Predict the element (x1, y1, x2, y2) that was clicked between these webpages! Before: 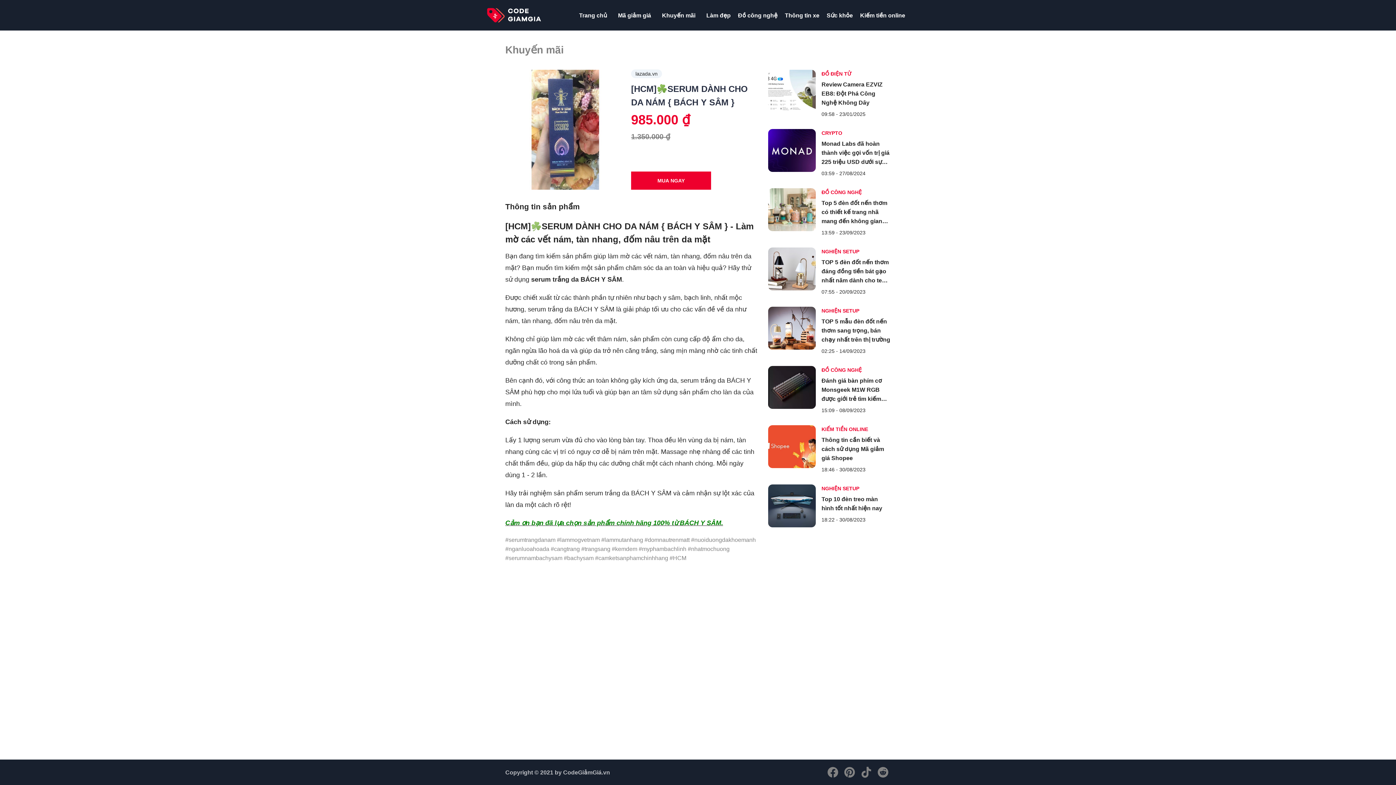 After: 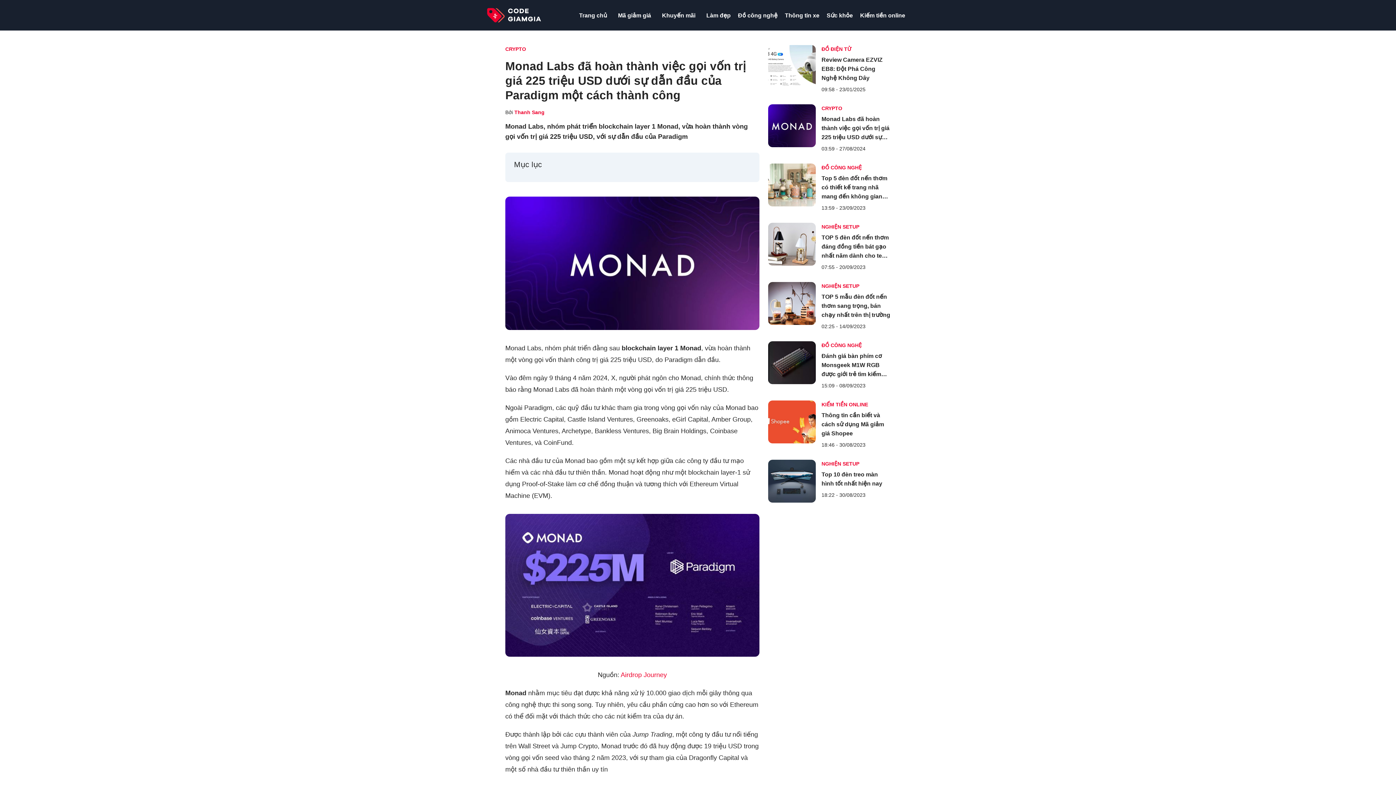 Action: bbox: (821, 139, 890, 166) label: Monad Labs đã hoàn thành việc gọi vốn trị giá 225 triệu USD dưới sự dẫn đầu của Paradigm một cách thành công